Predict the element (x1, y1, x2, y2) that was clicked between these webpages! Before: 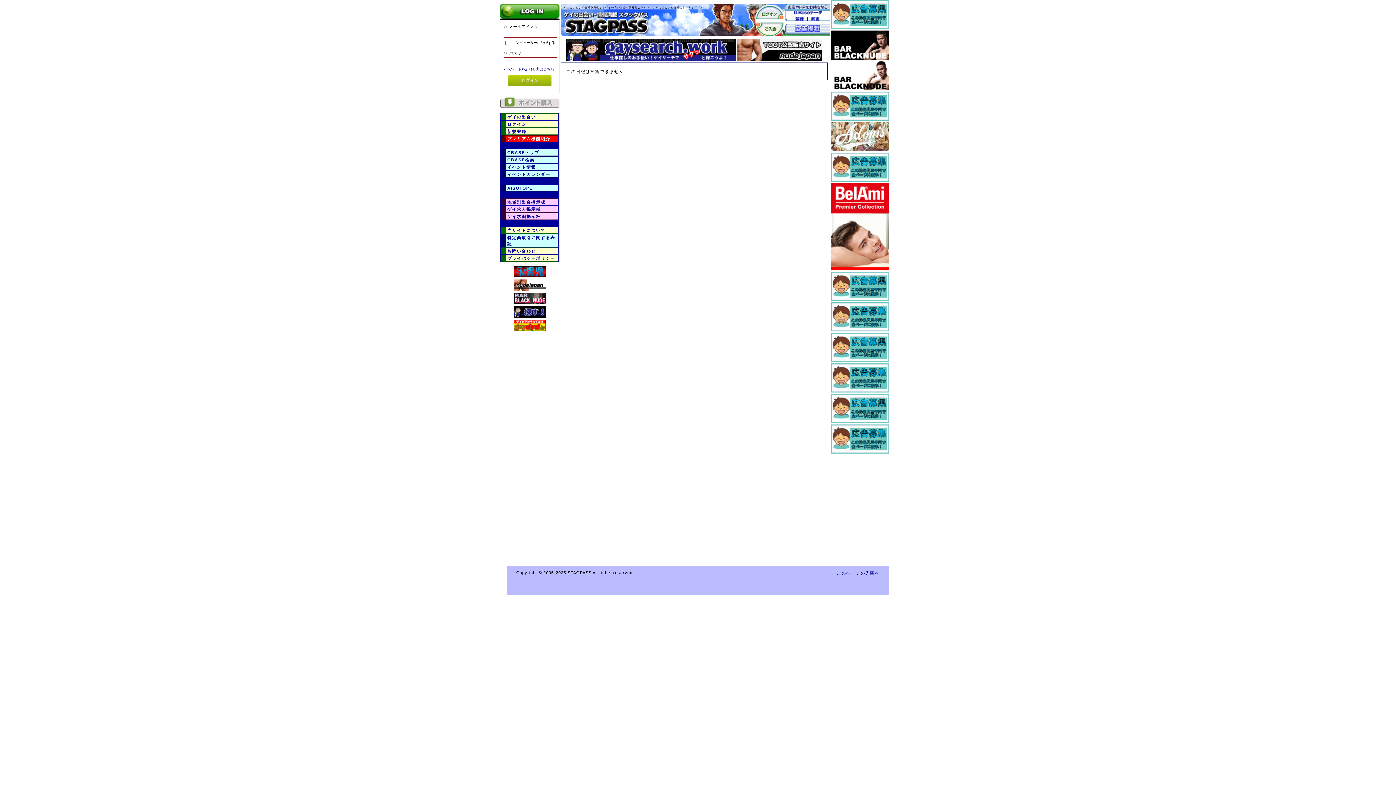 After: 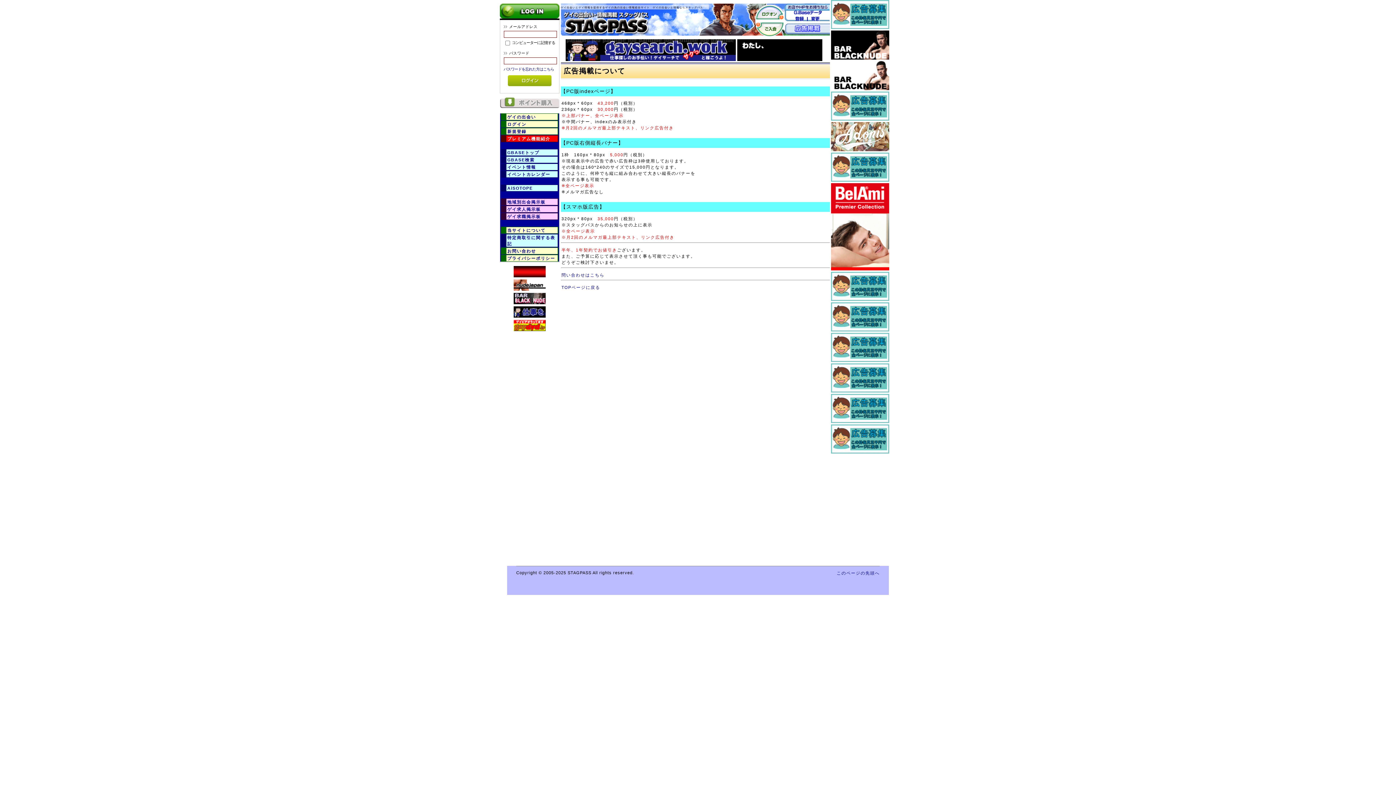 Action: label:   bbox: (831, 358, 889, 362)